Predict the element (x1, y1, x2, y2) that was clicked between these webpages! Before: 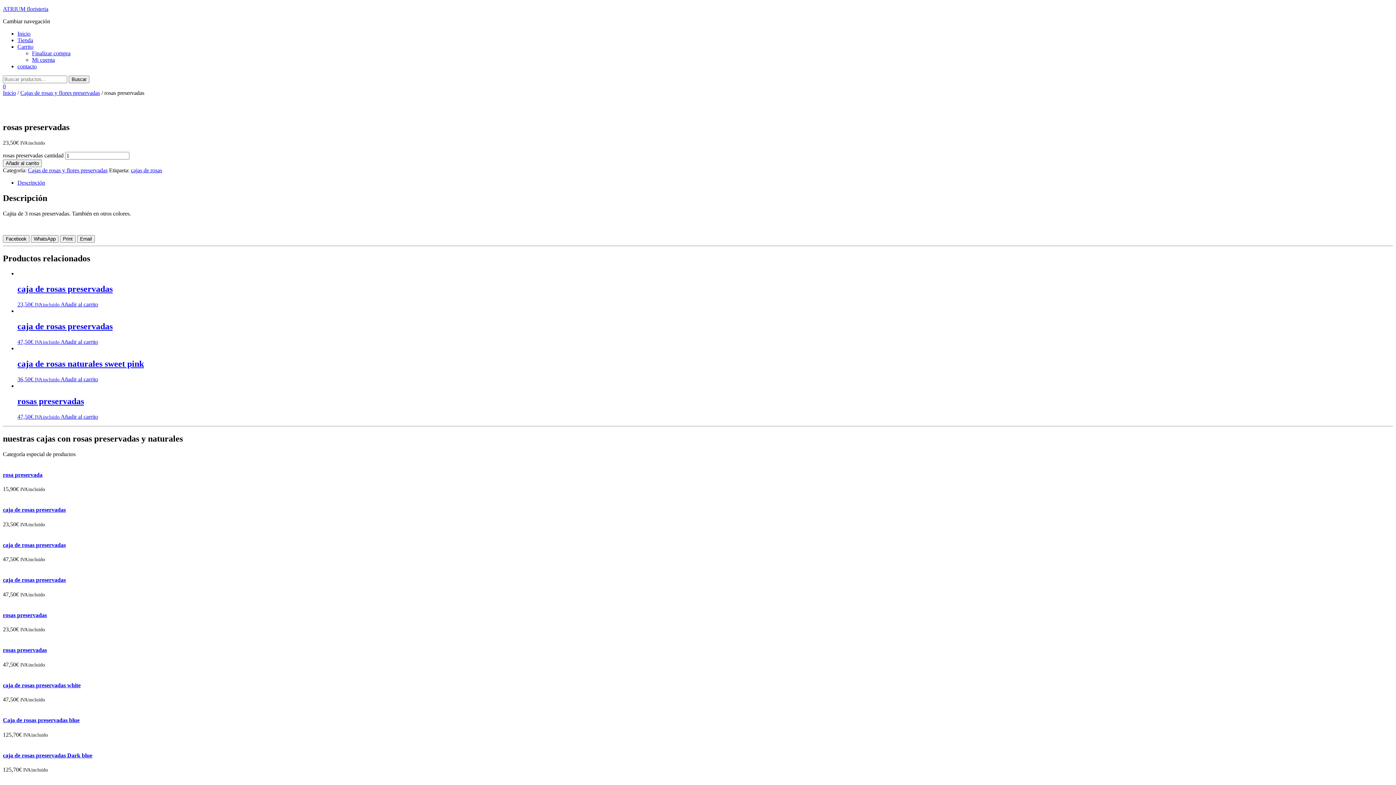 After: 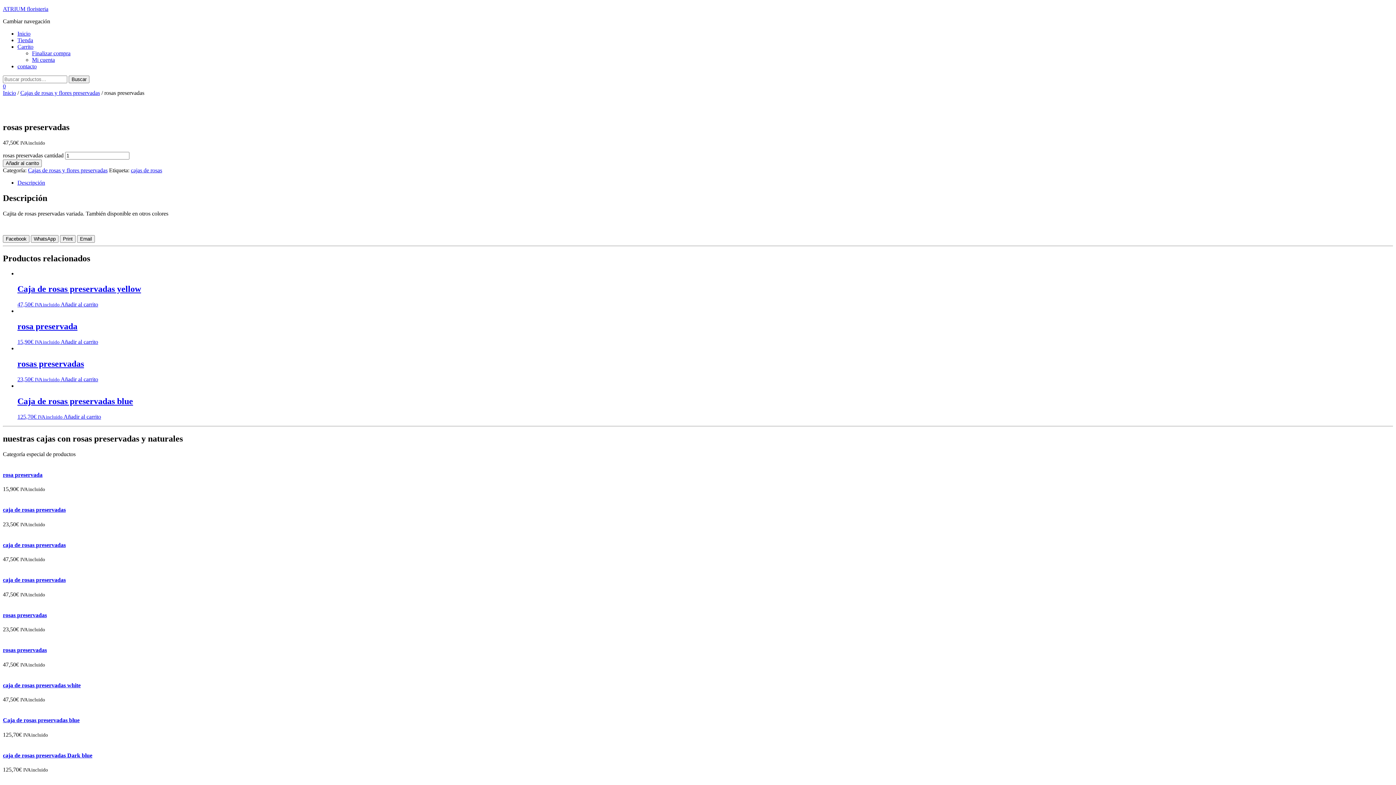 Action: label: rosas preservadas bbox: (2, 647, 46, 653)